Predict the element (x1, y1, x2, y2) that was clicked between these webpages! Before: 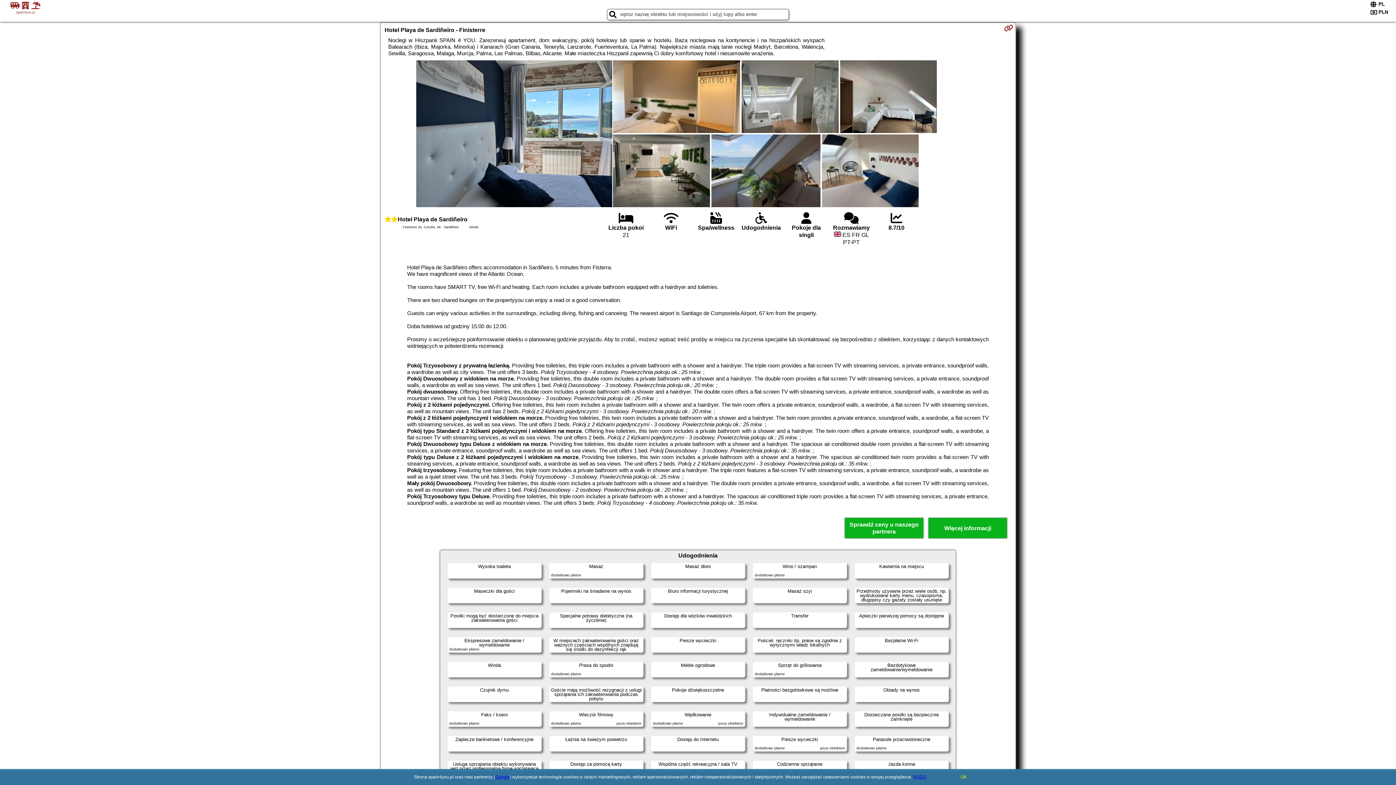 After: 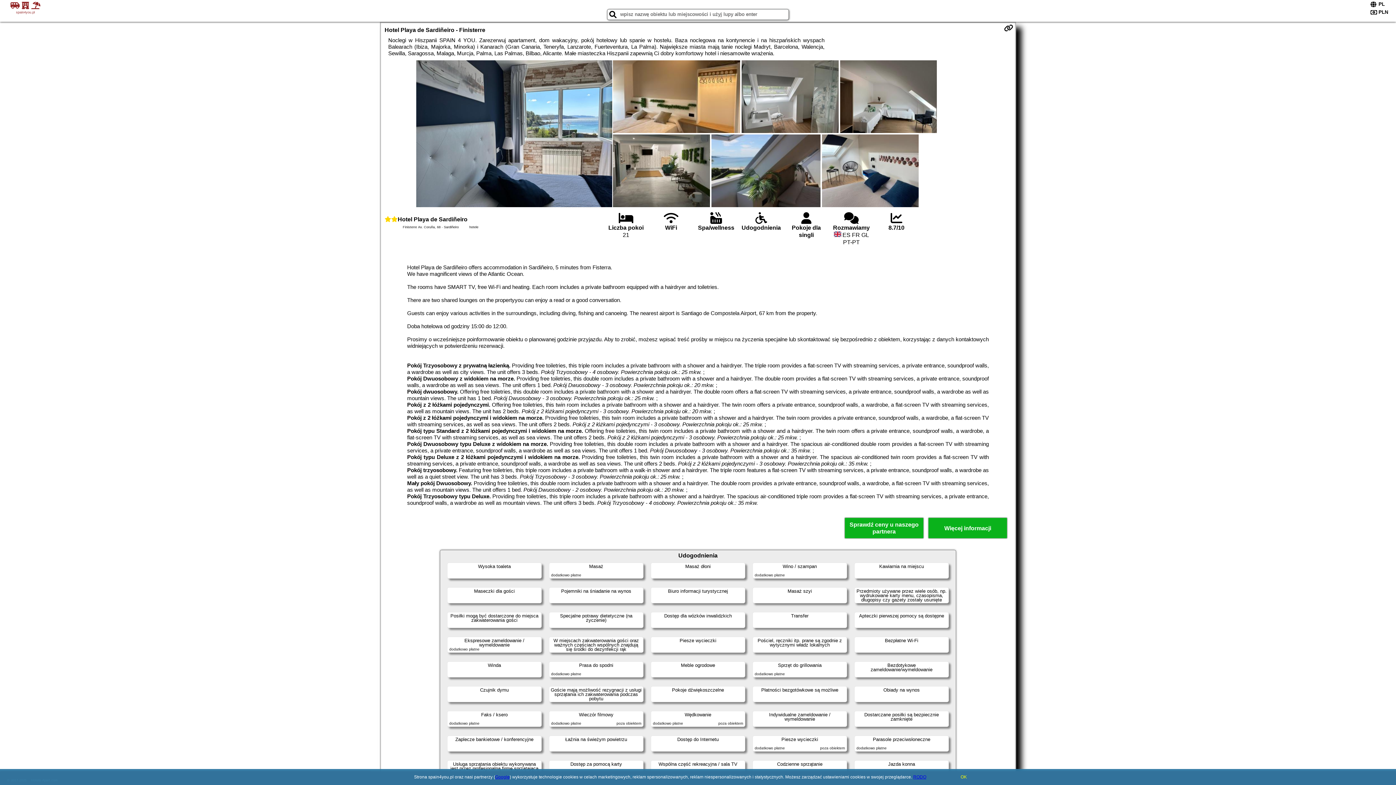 Action: bbox: (1004, 23, 1013, 32)